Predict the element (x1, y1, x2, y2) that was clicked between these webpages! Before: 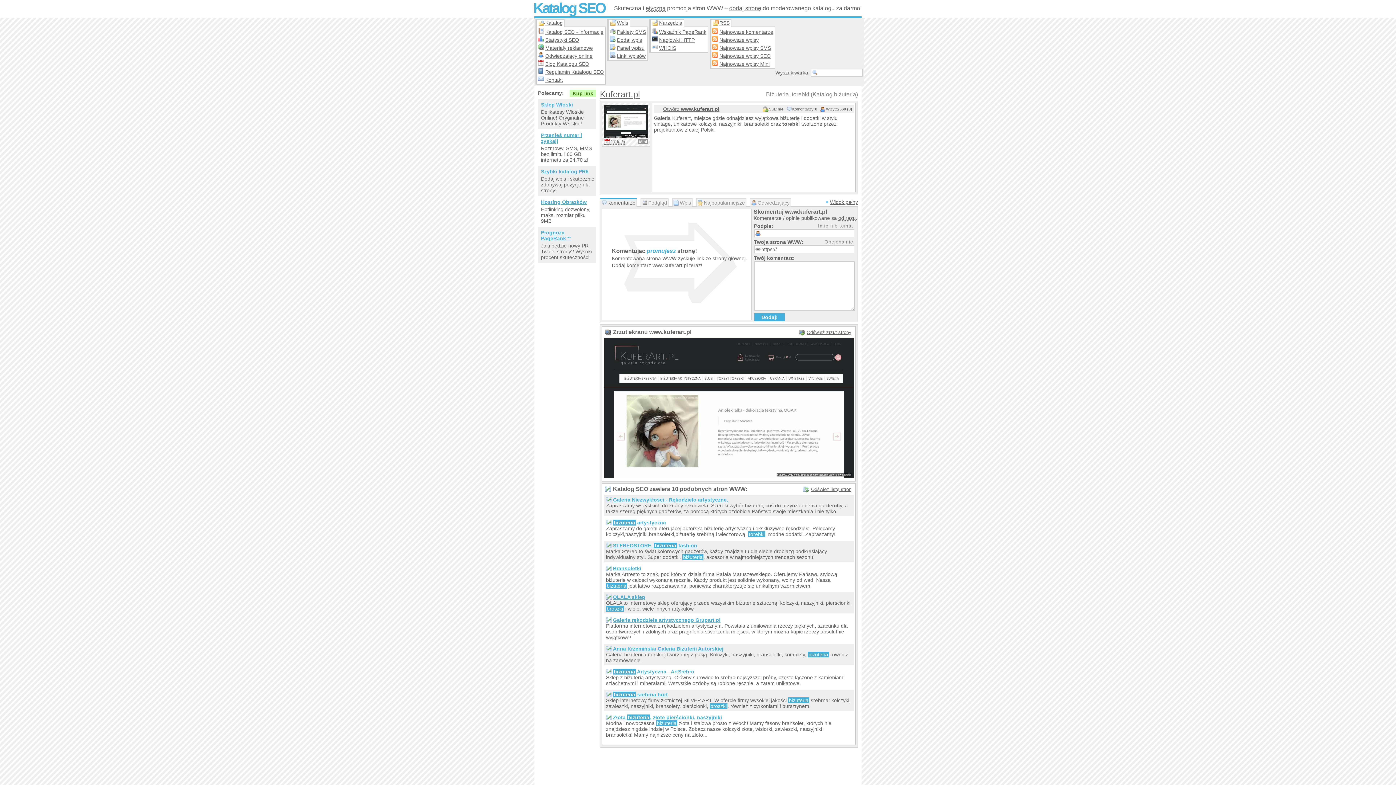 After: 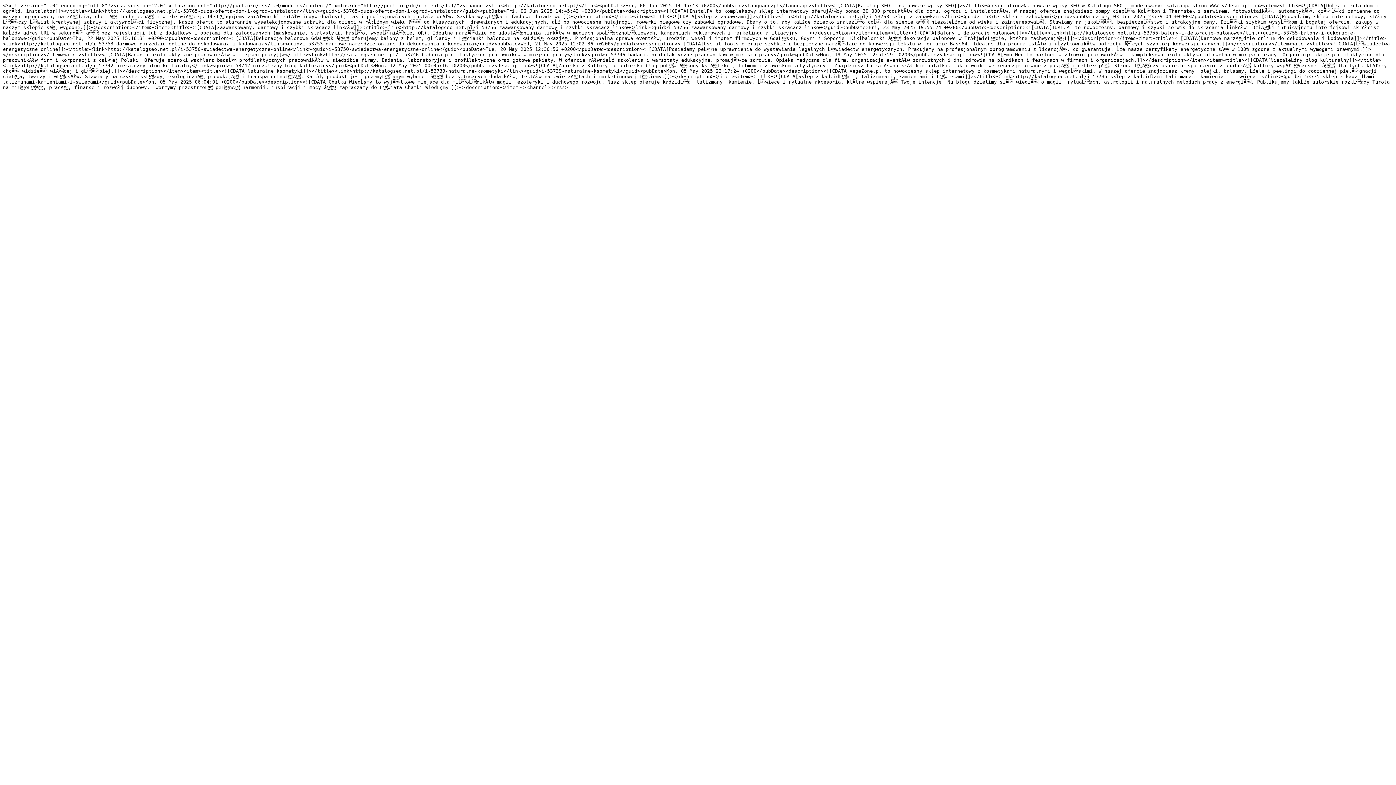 Action: label: Najnowsze wpisy SEO bbox: (712, 51, 774, 59)